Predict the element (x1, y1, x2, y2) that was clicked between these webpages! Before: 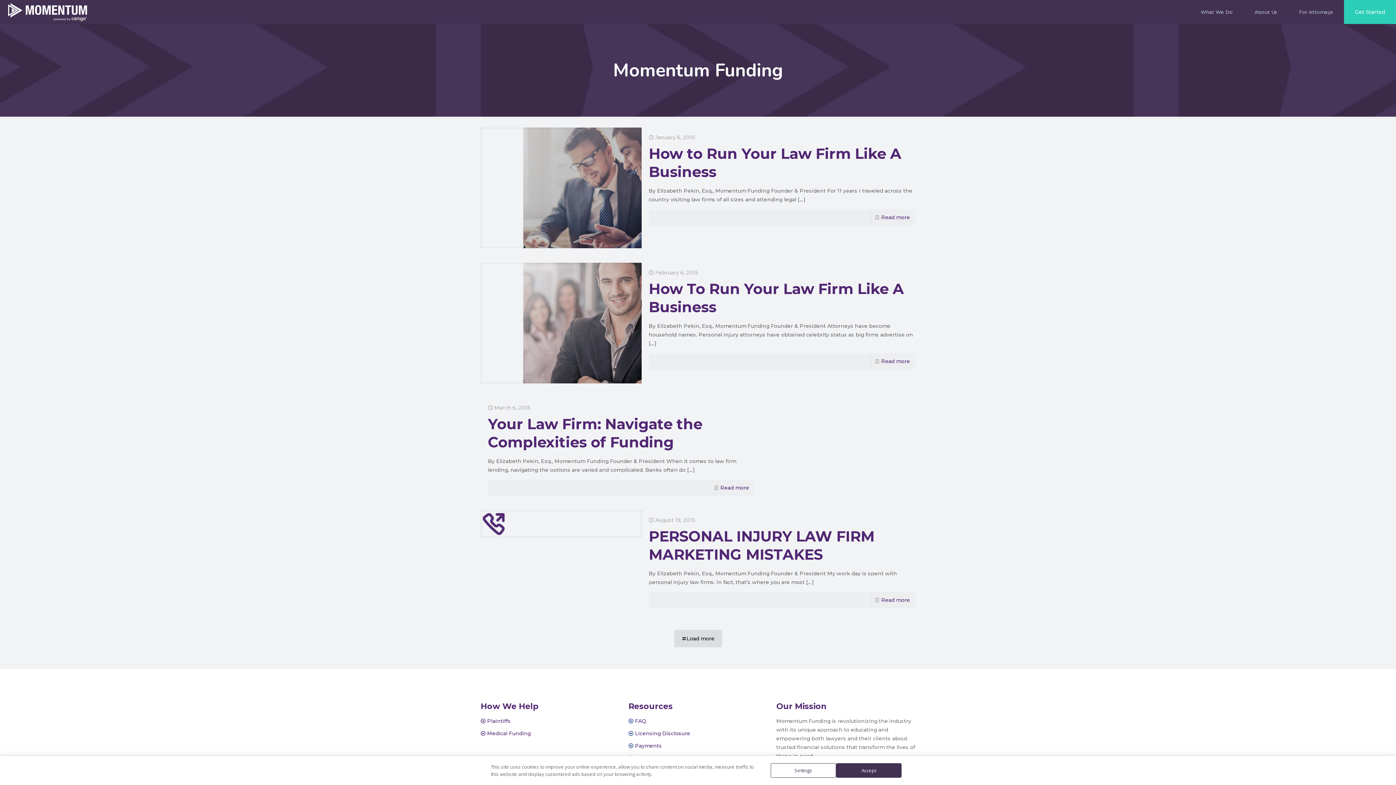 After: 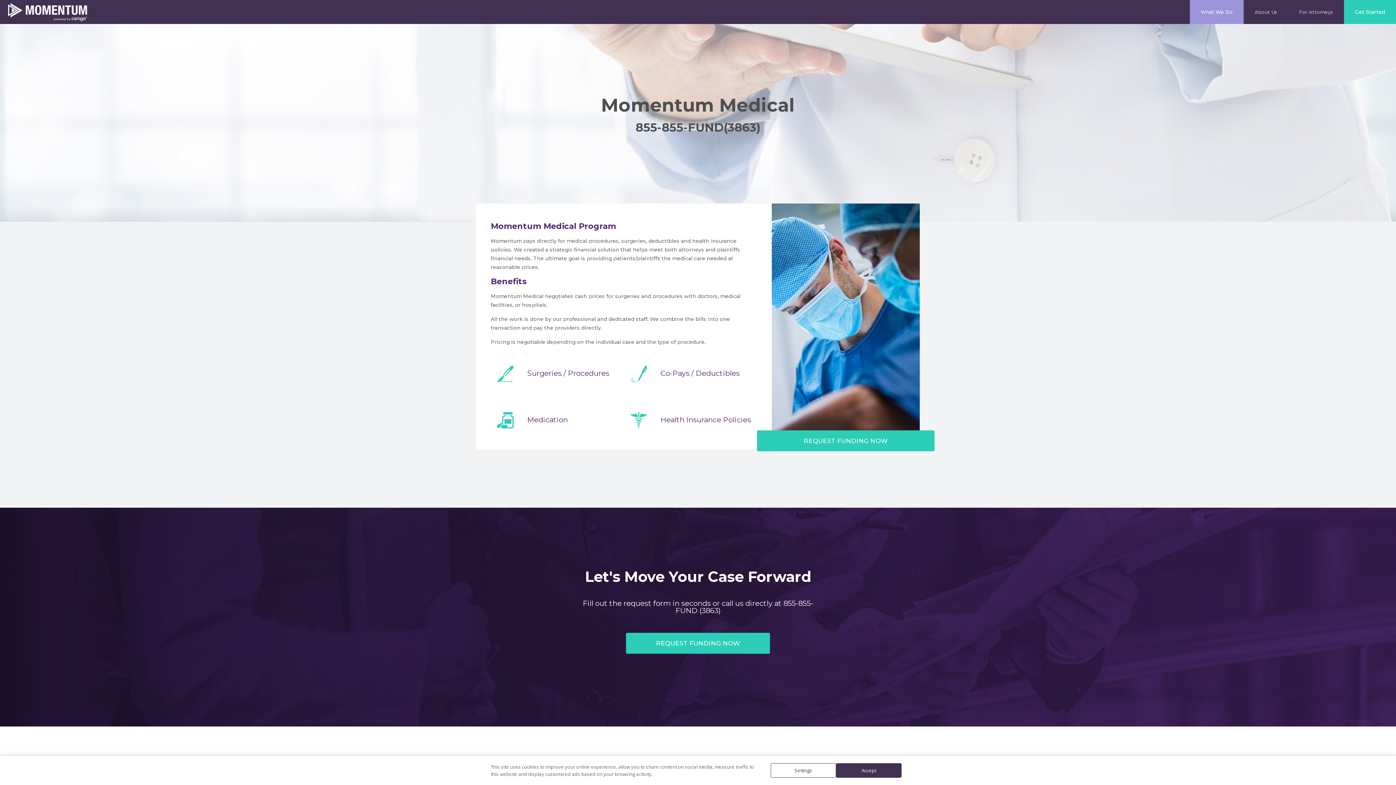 Action: label: Medical Funding bbox: (487, 730, 530, 737)